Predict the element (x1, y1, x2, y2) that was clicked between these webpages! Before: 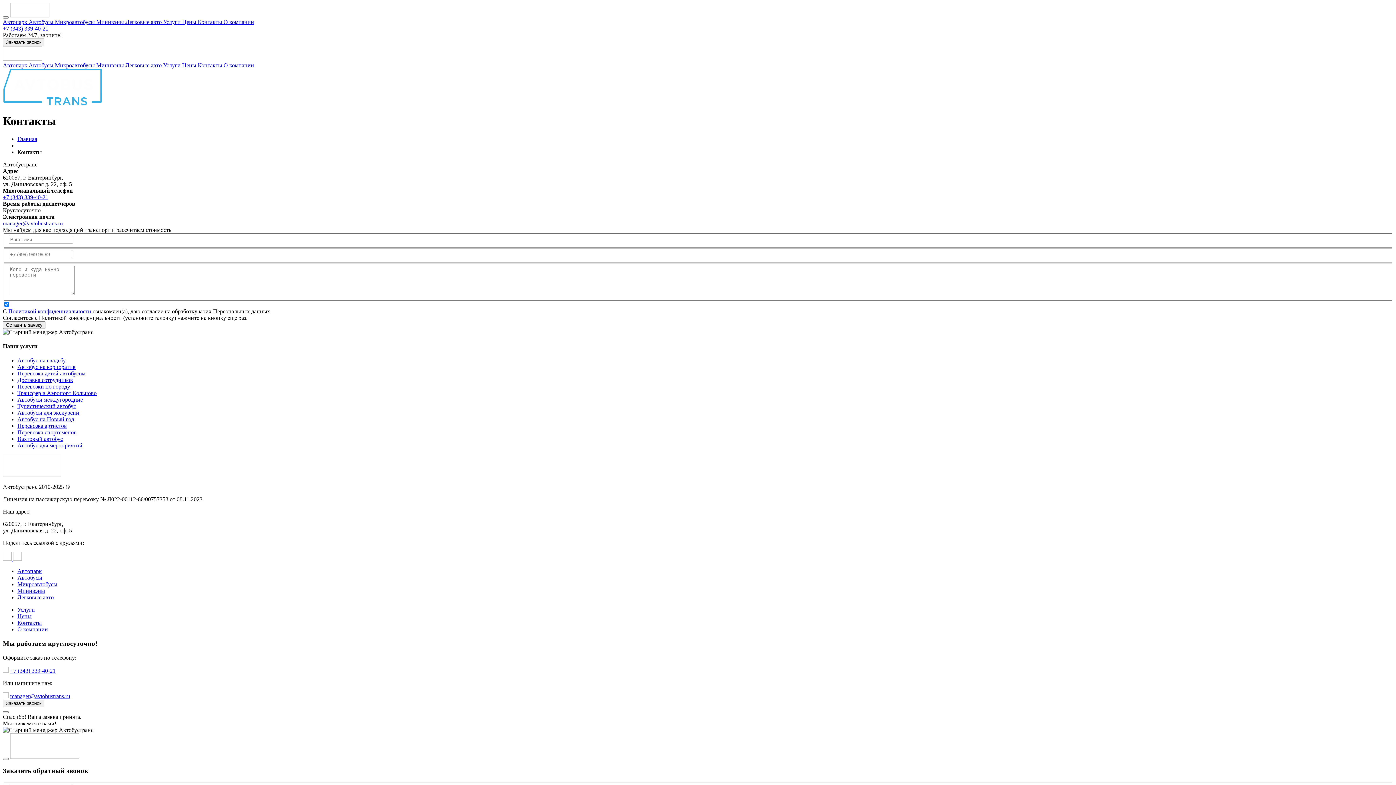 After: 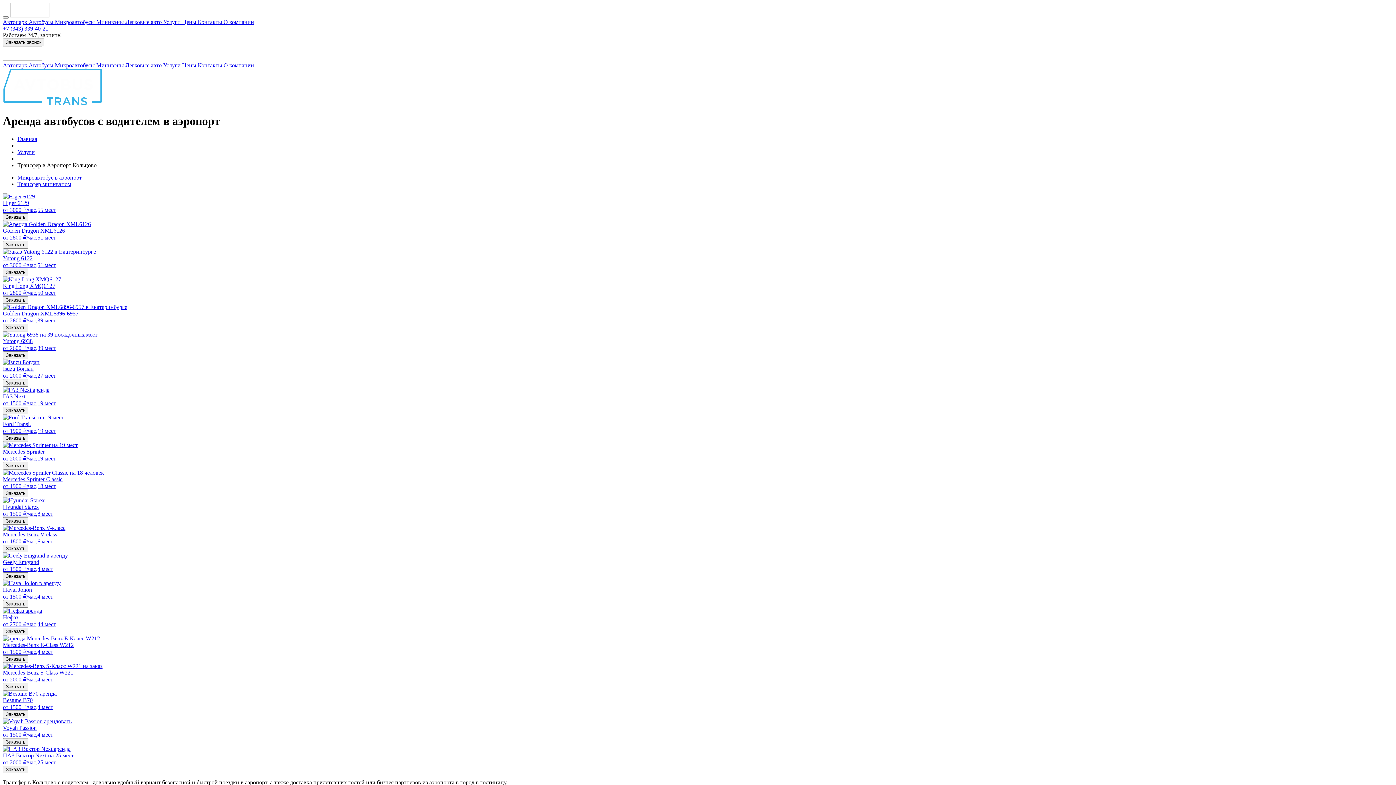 Action: bbox: (17, 390, 96, 396) label: Трансфер в Аэропорт Кольцово